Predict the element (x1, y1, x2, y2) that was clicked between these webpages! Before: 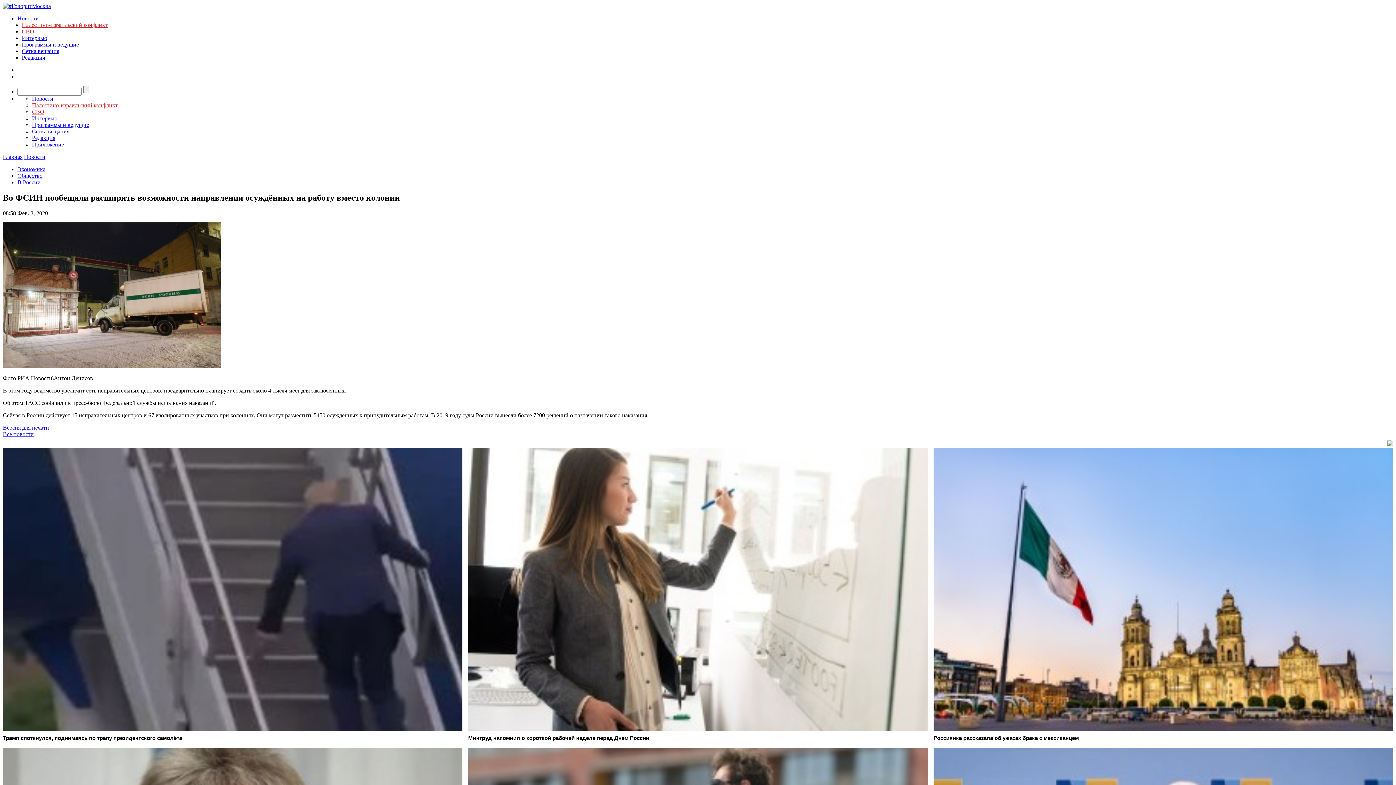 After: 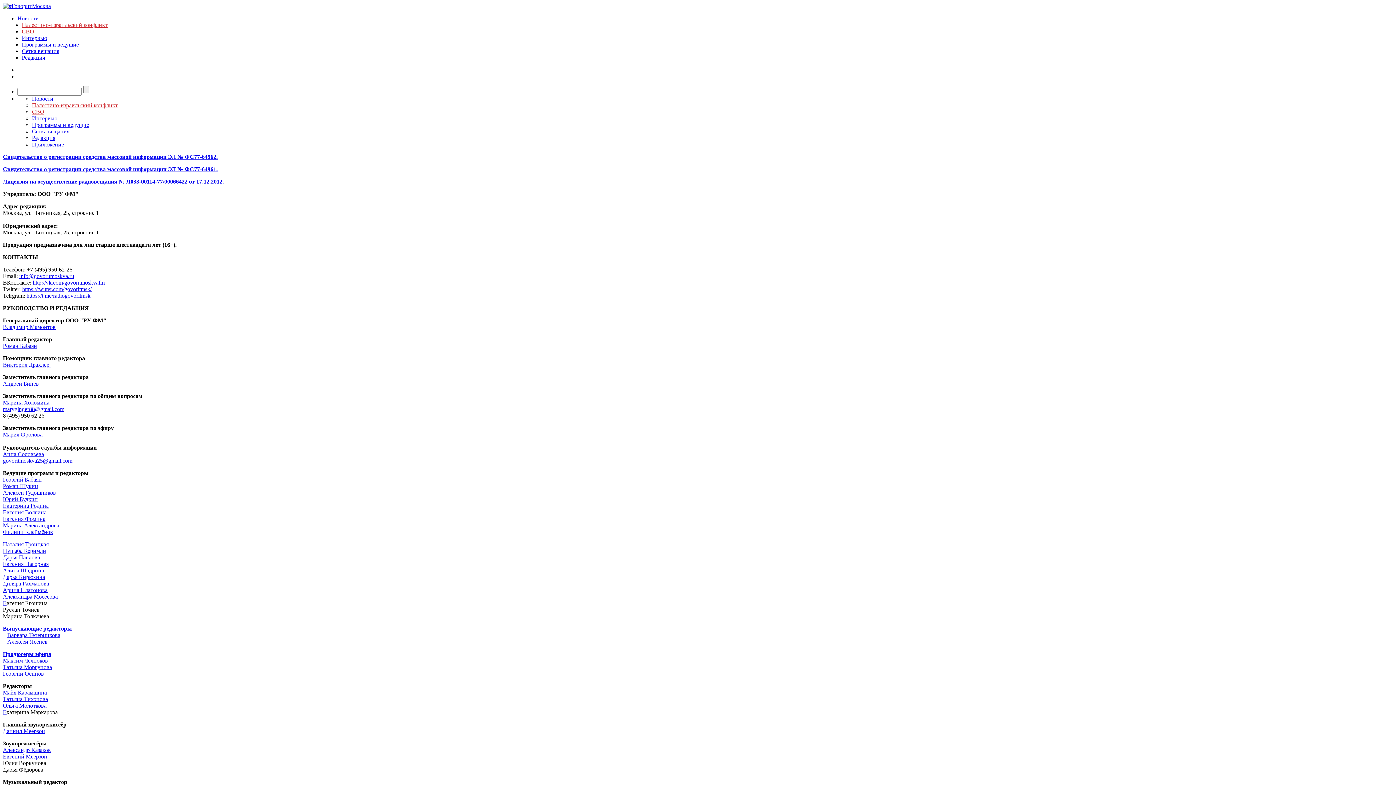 Action: bbox: (21, 54, 45, 60) label: Редакция